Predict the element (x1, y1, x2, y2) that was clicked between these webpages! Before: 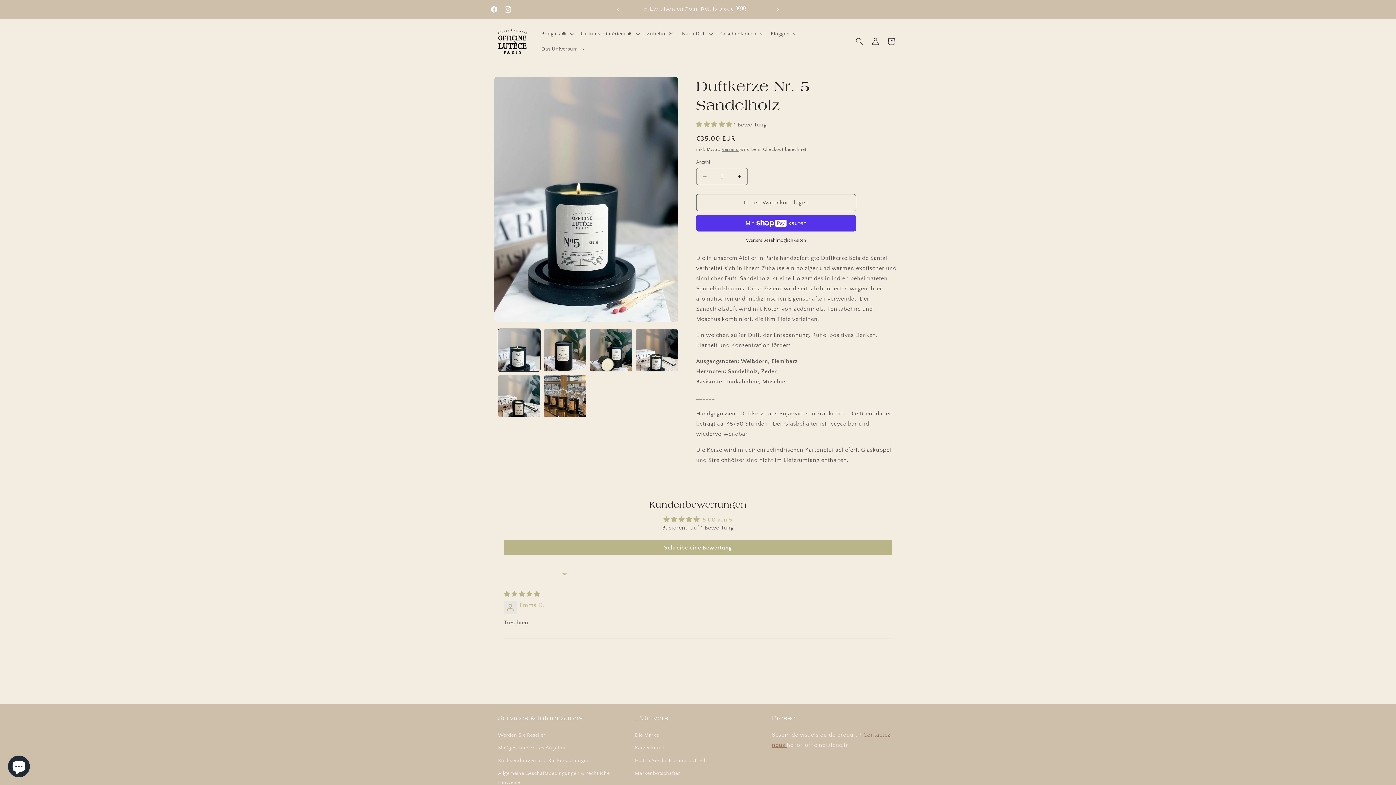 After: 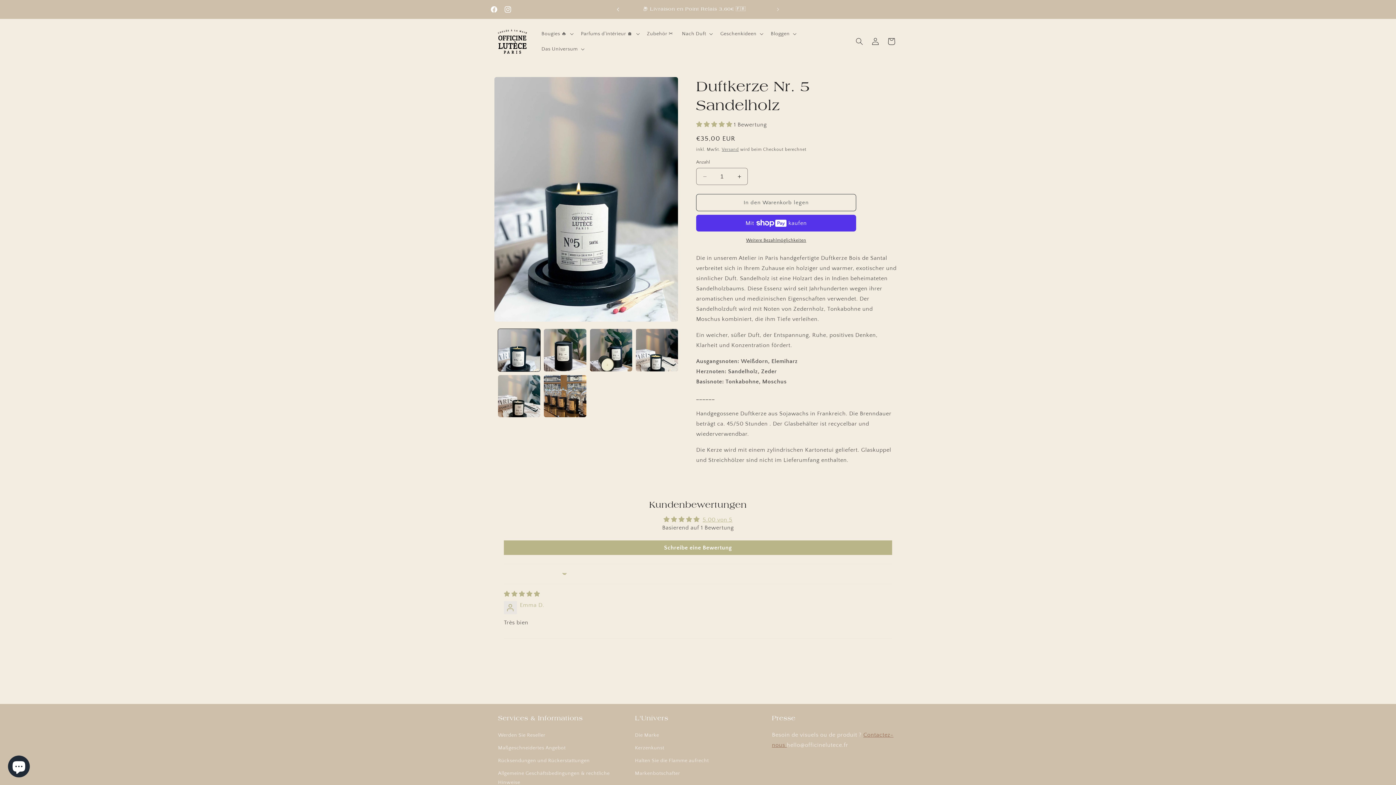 Action: bbox: (610, 2, 626, 16) label: Vorherige Ankündigung